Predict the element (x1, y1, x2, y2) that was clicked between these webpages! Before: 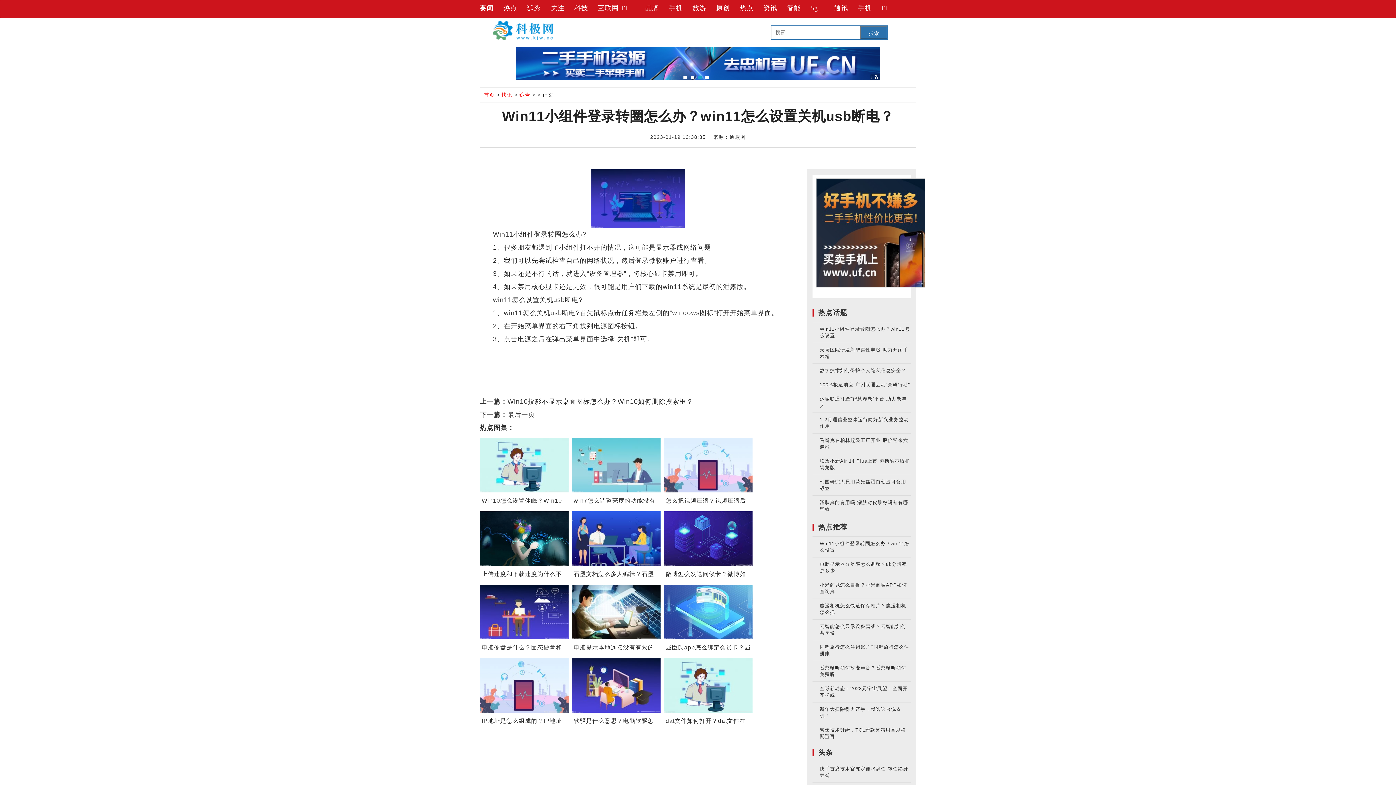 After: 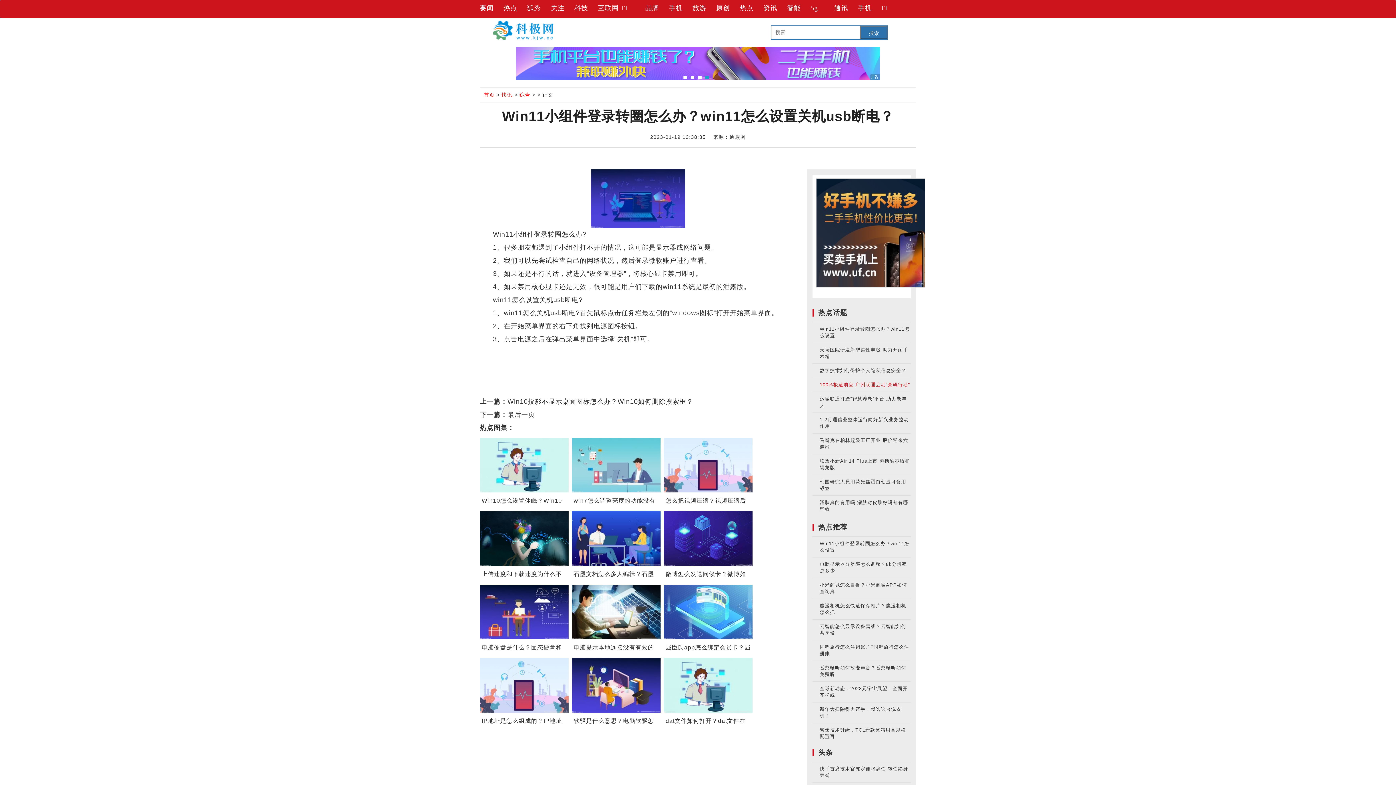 Action: bbox: (820, 382, 910, 387) label: 100%极速响应 广州联通启动“亮码行动”